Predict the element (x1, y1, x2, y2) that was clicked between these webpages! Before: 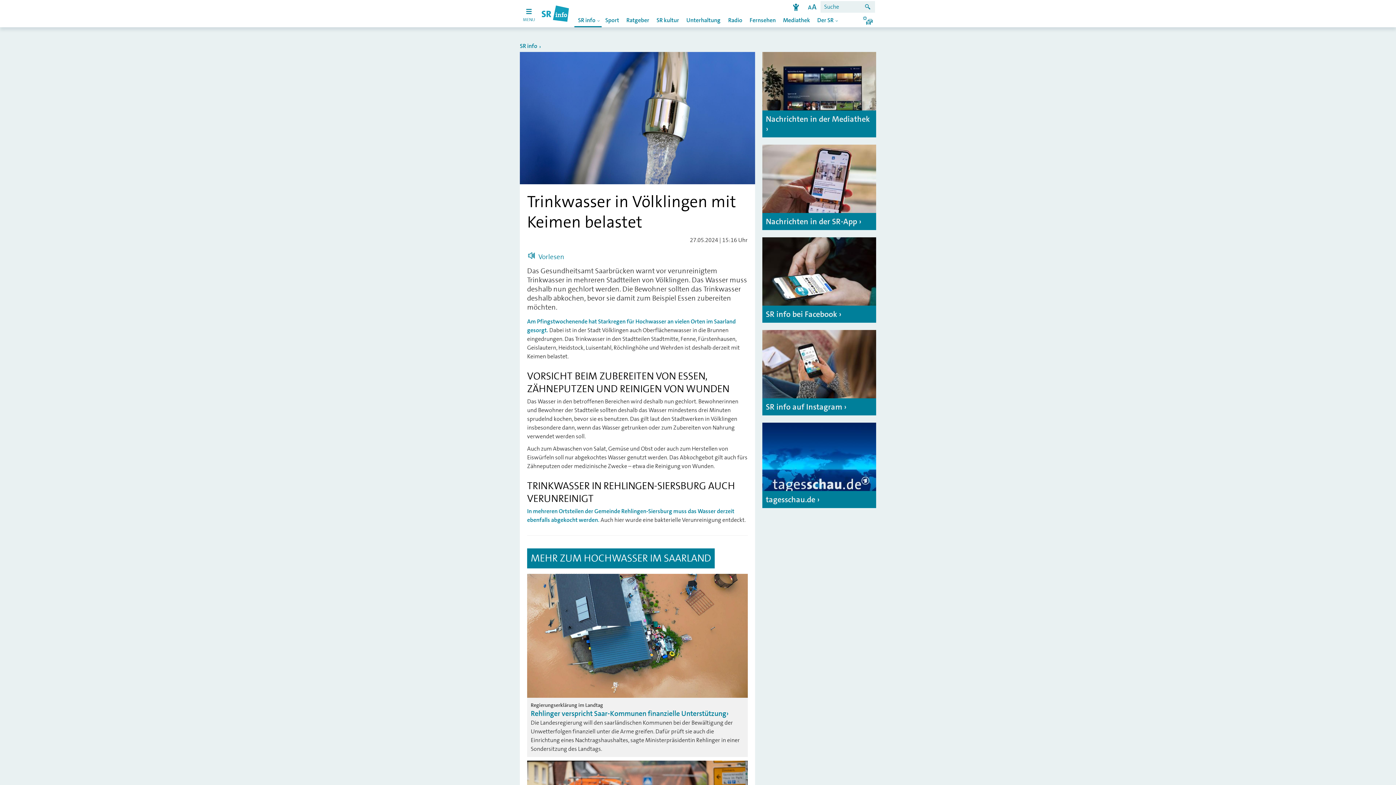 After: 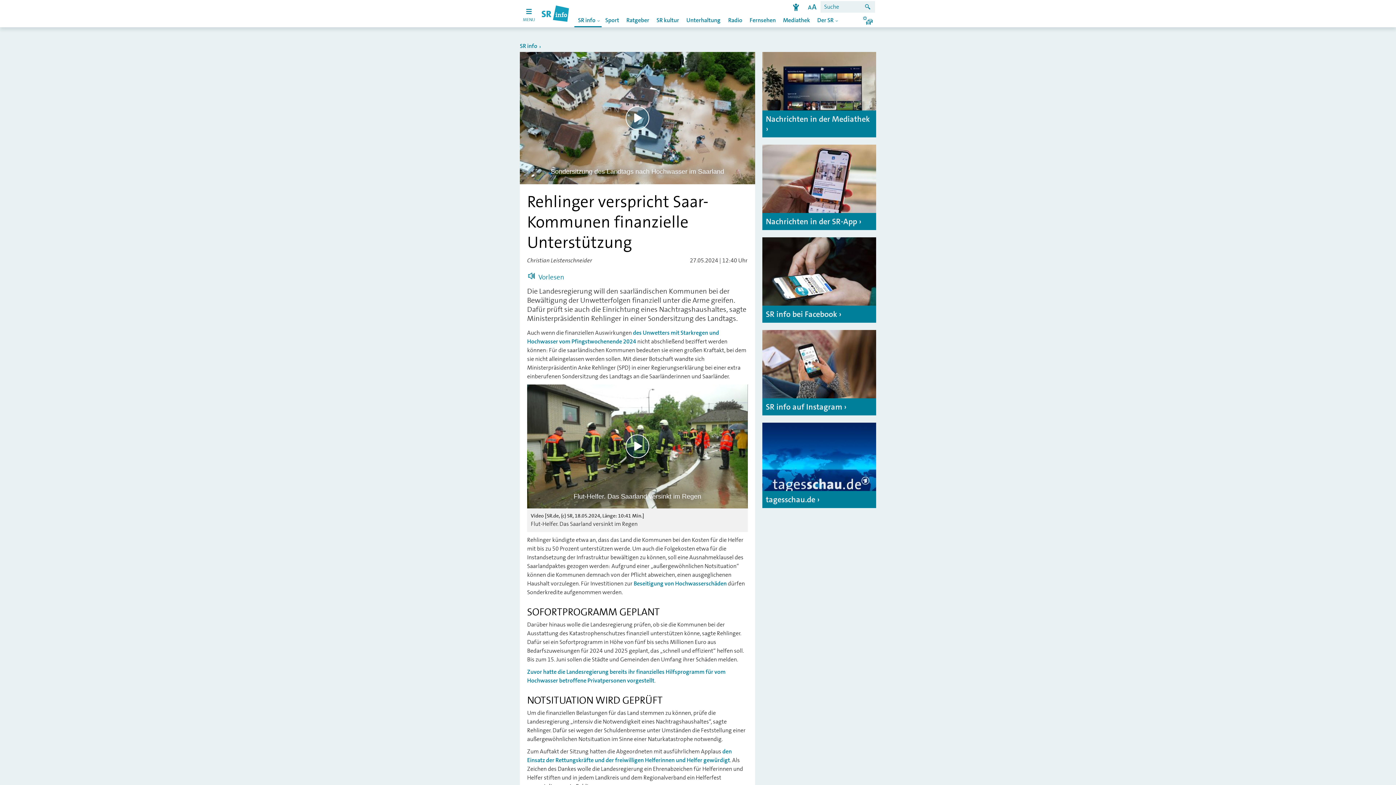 Action: label: Rehlinger verspricht Saar-Kommunen finanzielle Unterstützung bbox: (530, 709, 728, 718)